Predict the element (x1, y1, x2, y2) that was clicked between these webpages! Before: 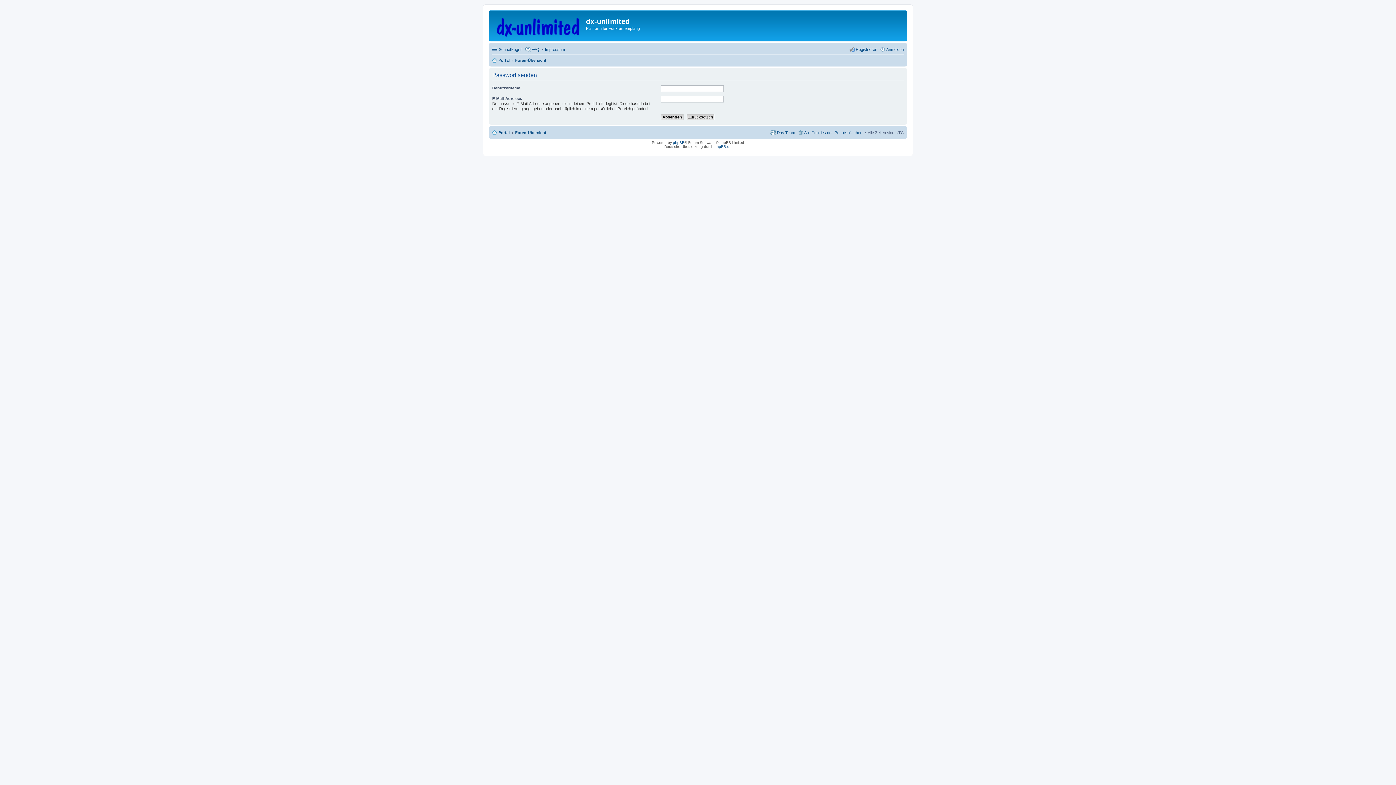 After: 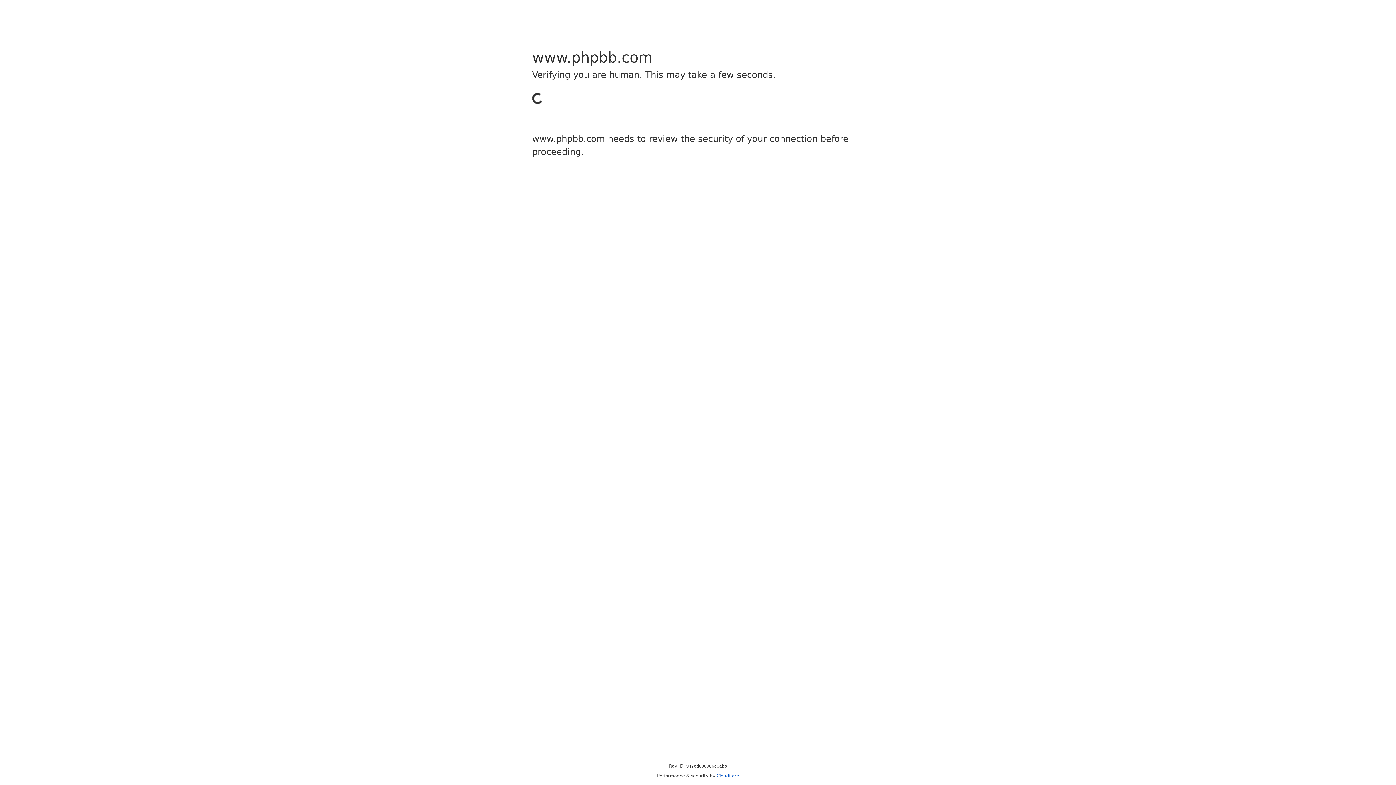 Action: label: phpBB bbox: (673, 140, 684, 144)